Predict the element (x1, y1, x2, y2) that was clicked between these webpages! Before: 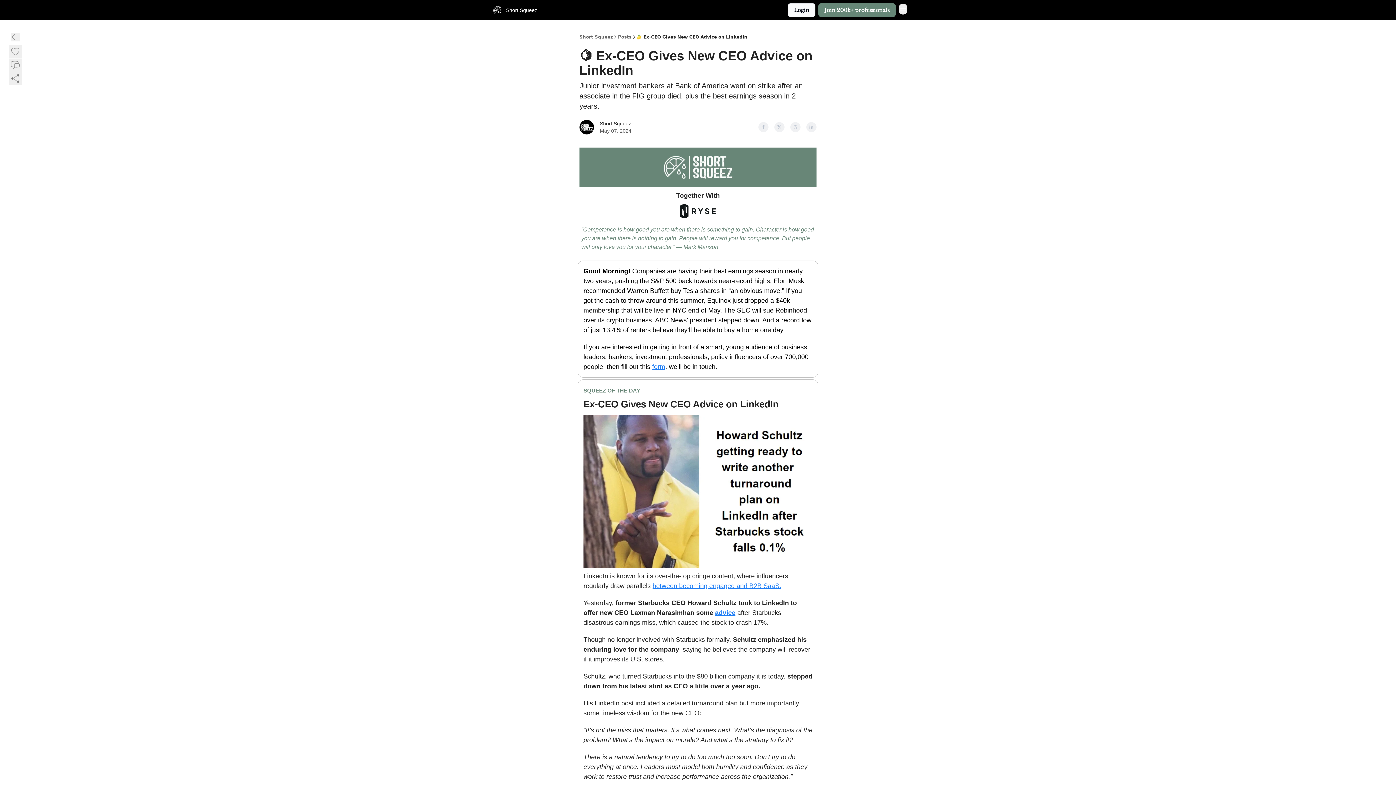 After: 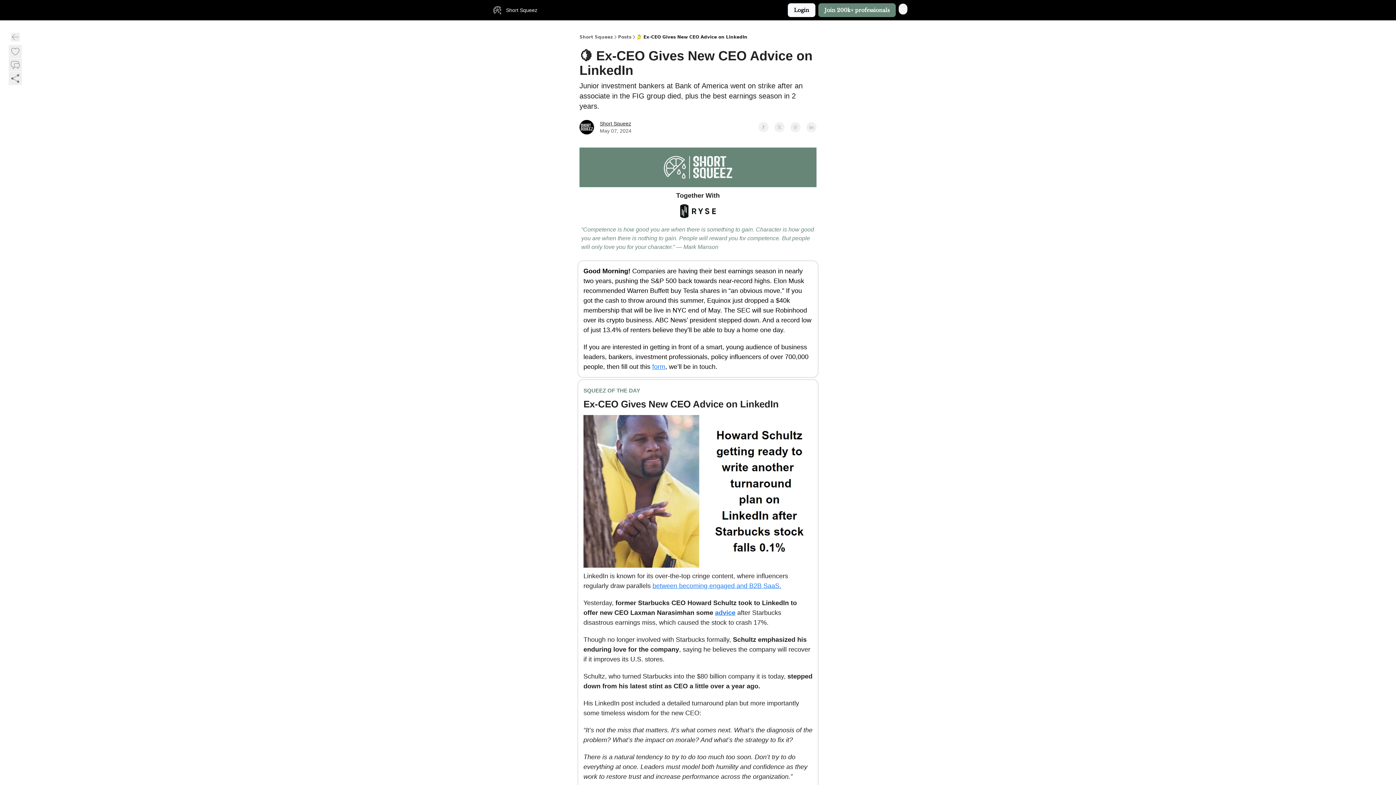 Action: label: Courses bbox: (670, 4, 700, 16)